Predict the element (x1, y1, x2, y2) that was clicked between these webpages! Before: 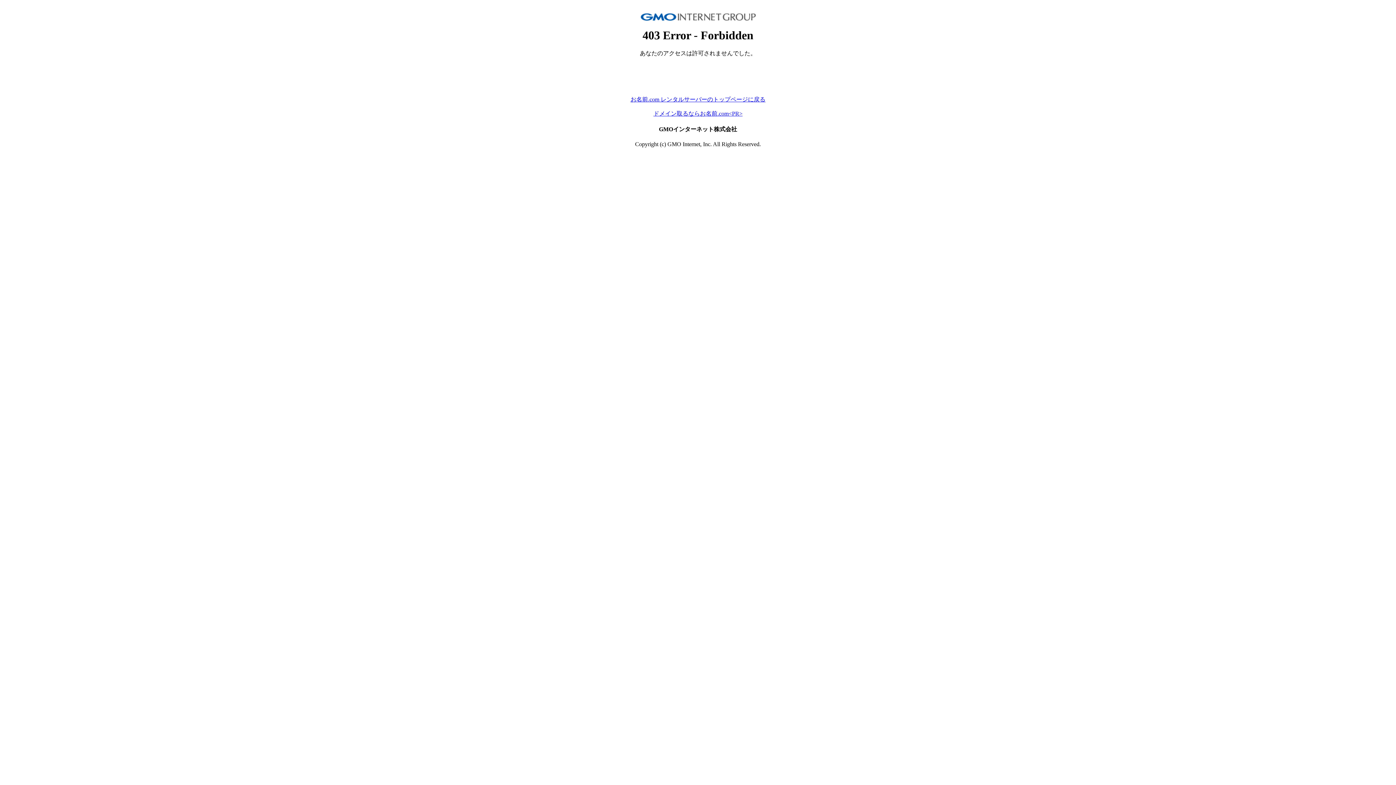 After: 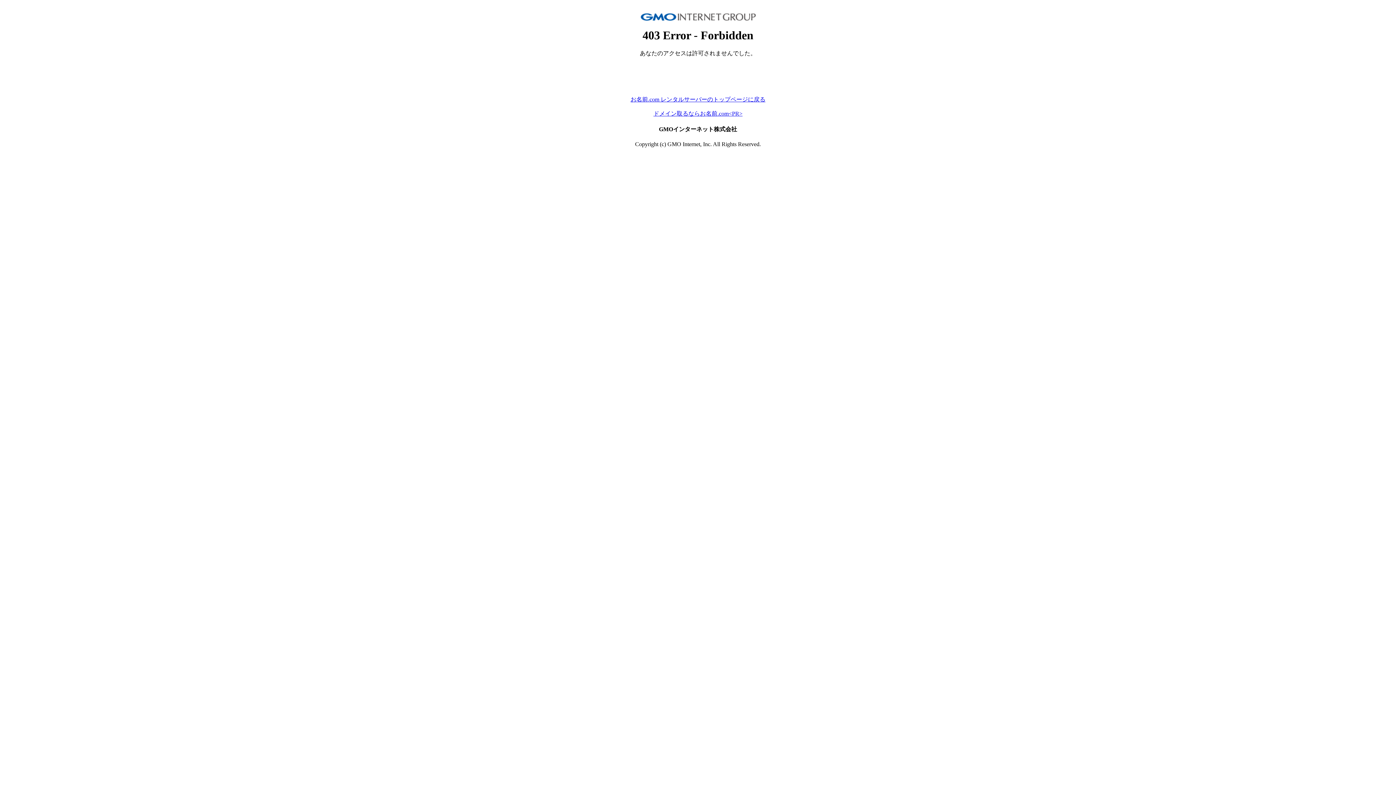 Action: bbox: (653, 110, 742, 116) label: ドメイン取るならお名前.com<PR>